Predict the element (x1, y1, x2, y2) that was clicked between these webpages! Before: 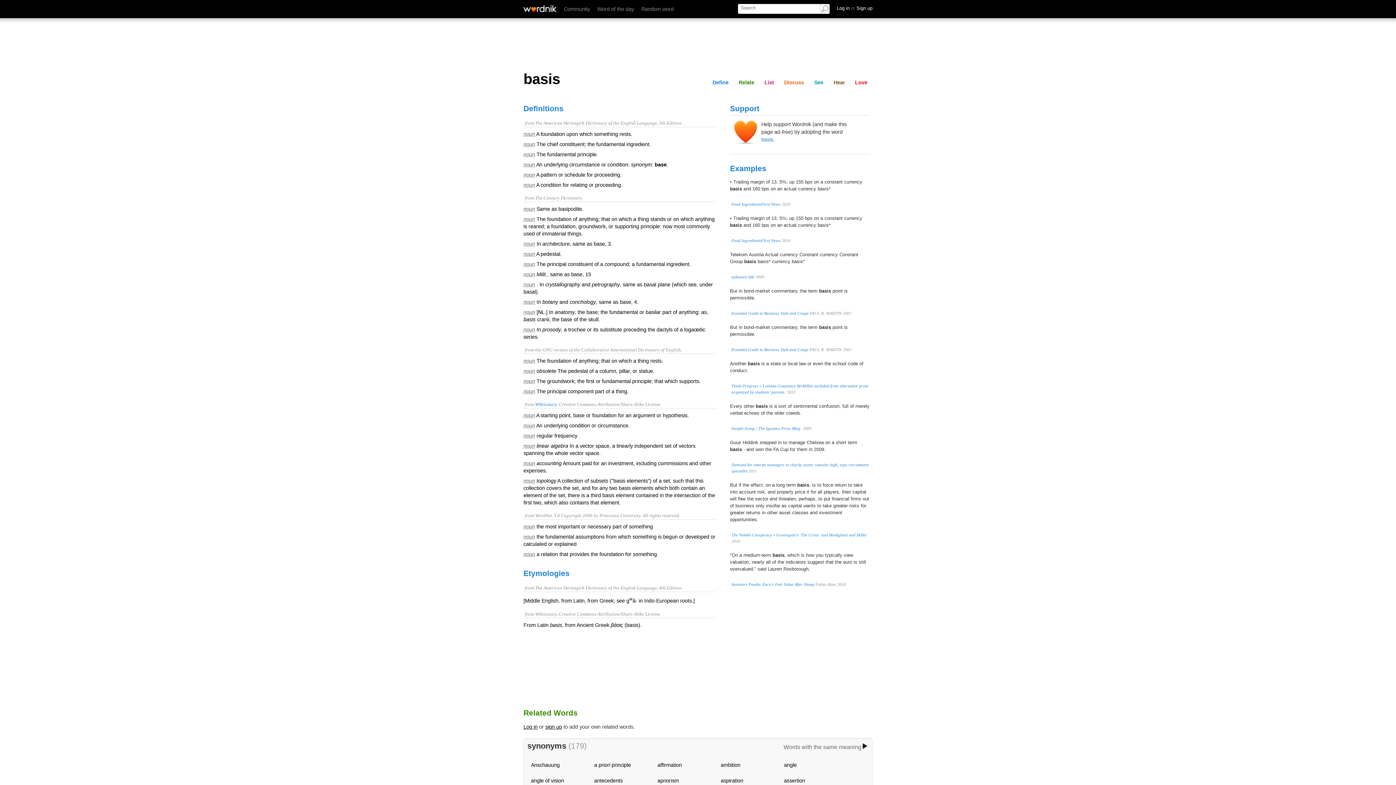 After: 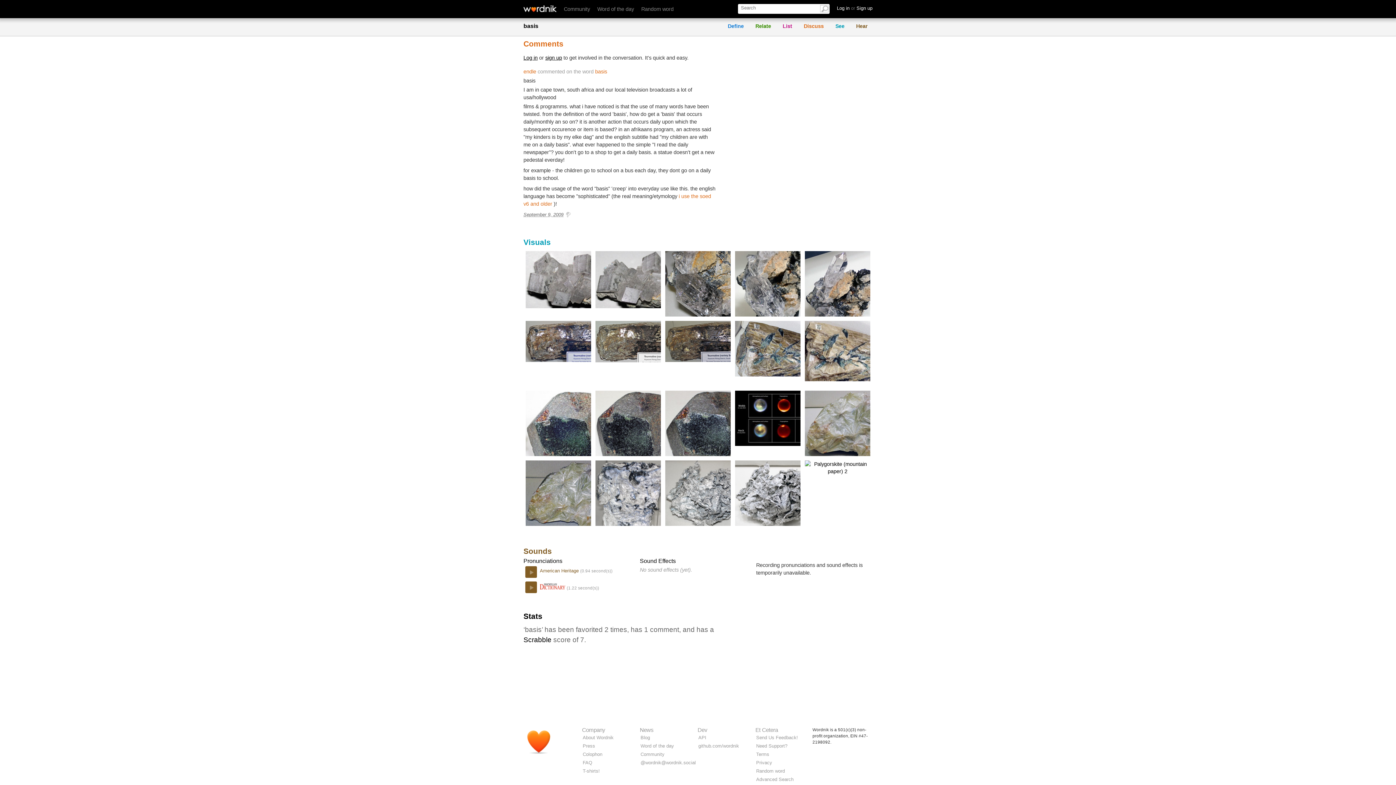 Action: label: Discuss bbox: (781, 78, 807, 86)